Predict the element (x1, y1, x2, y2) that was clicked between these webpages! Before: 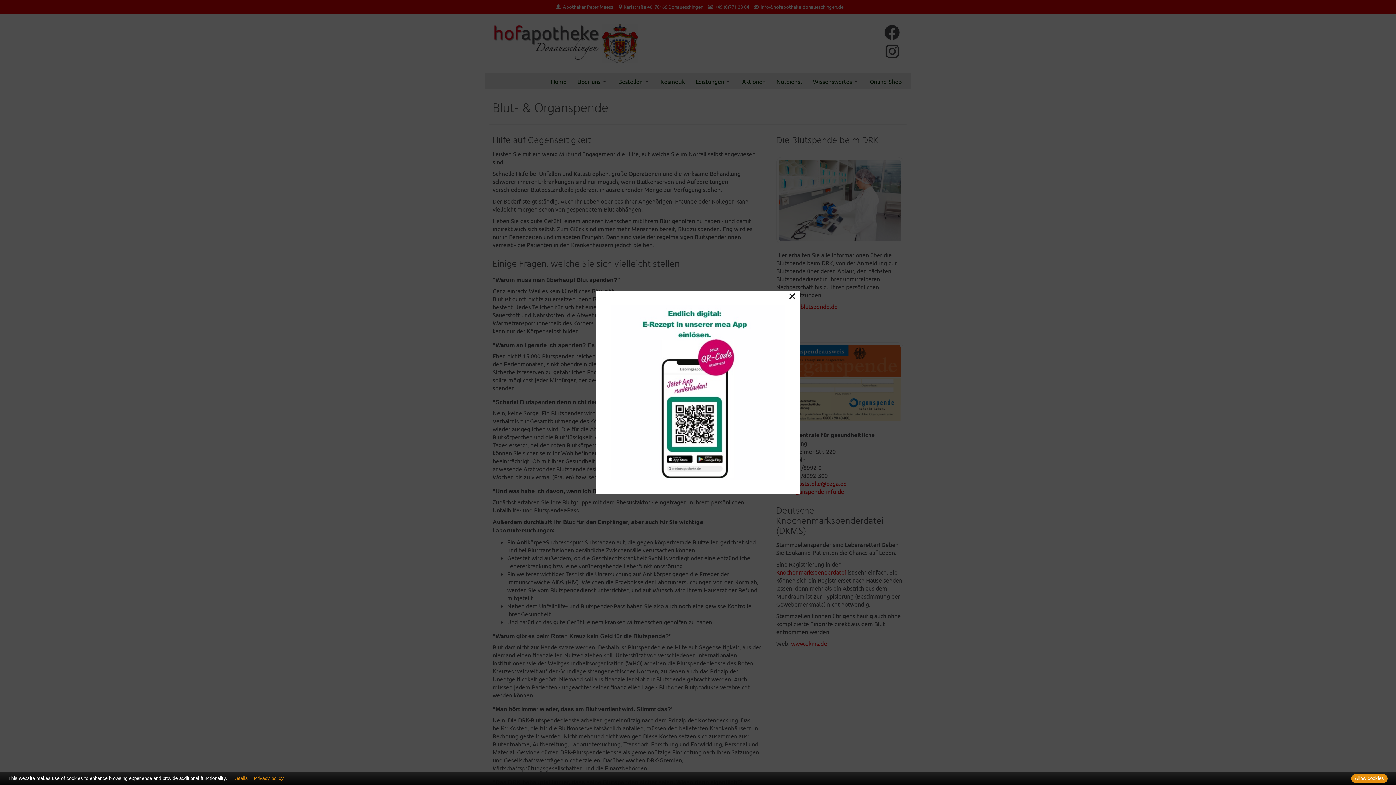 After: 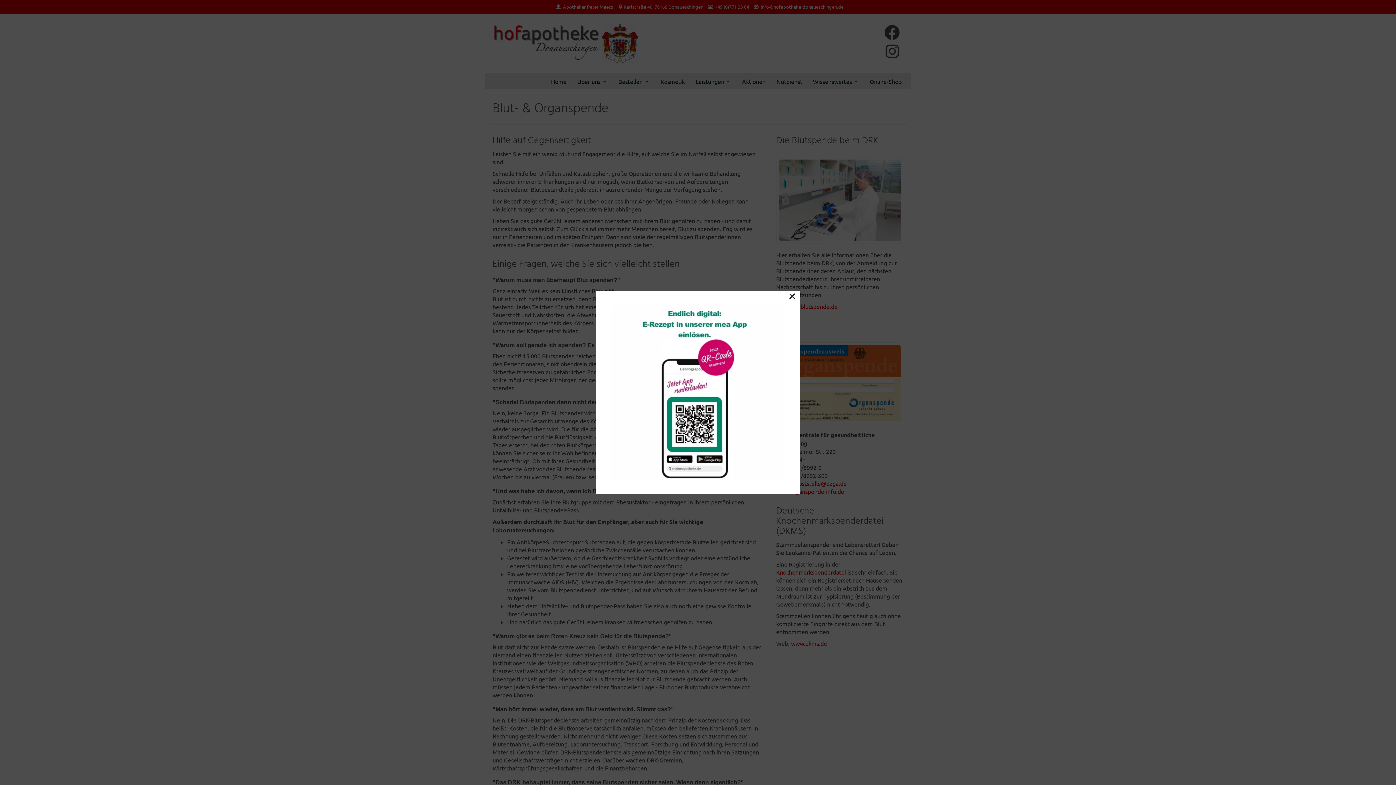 Action: label: Allow cookies bbox: (1351, 774, 1388, 783)